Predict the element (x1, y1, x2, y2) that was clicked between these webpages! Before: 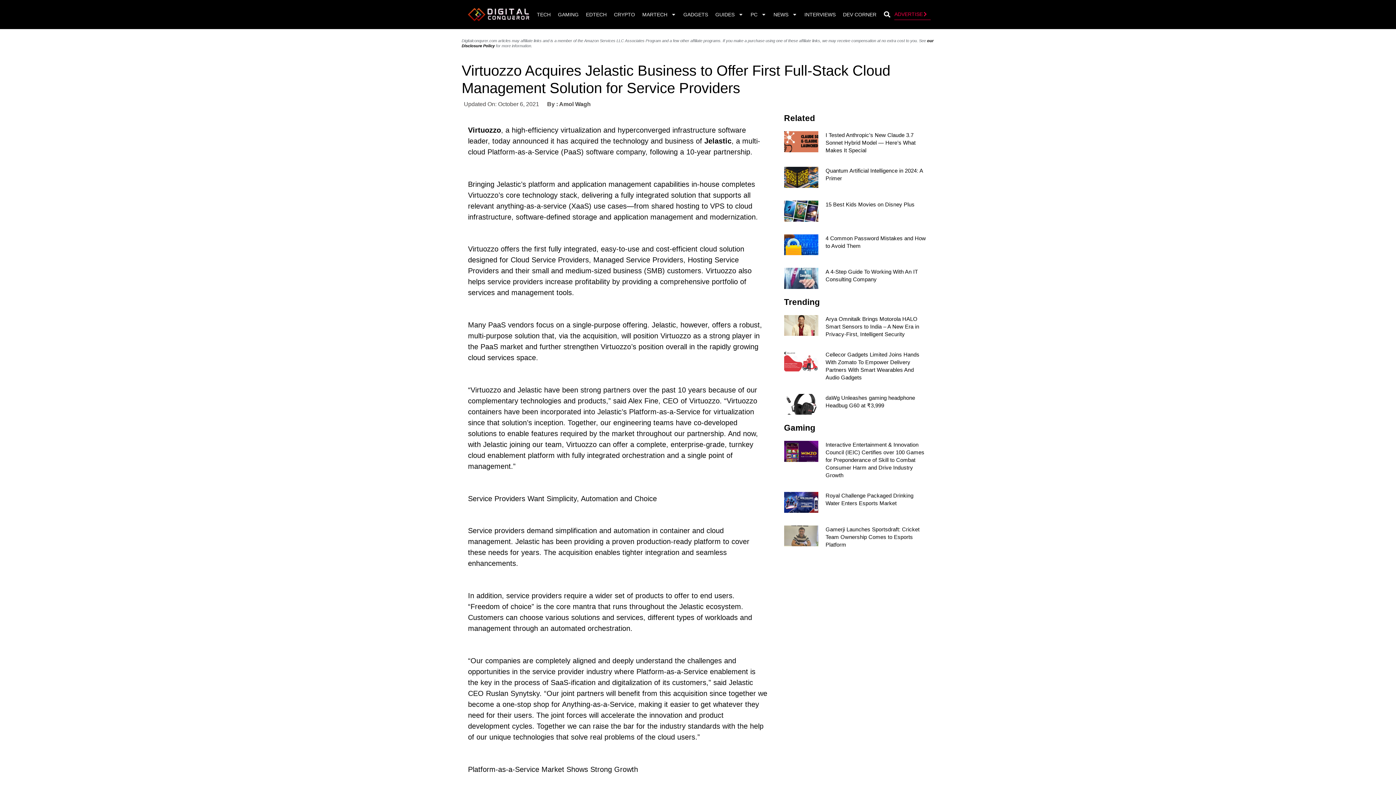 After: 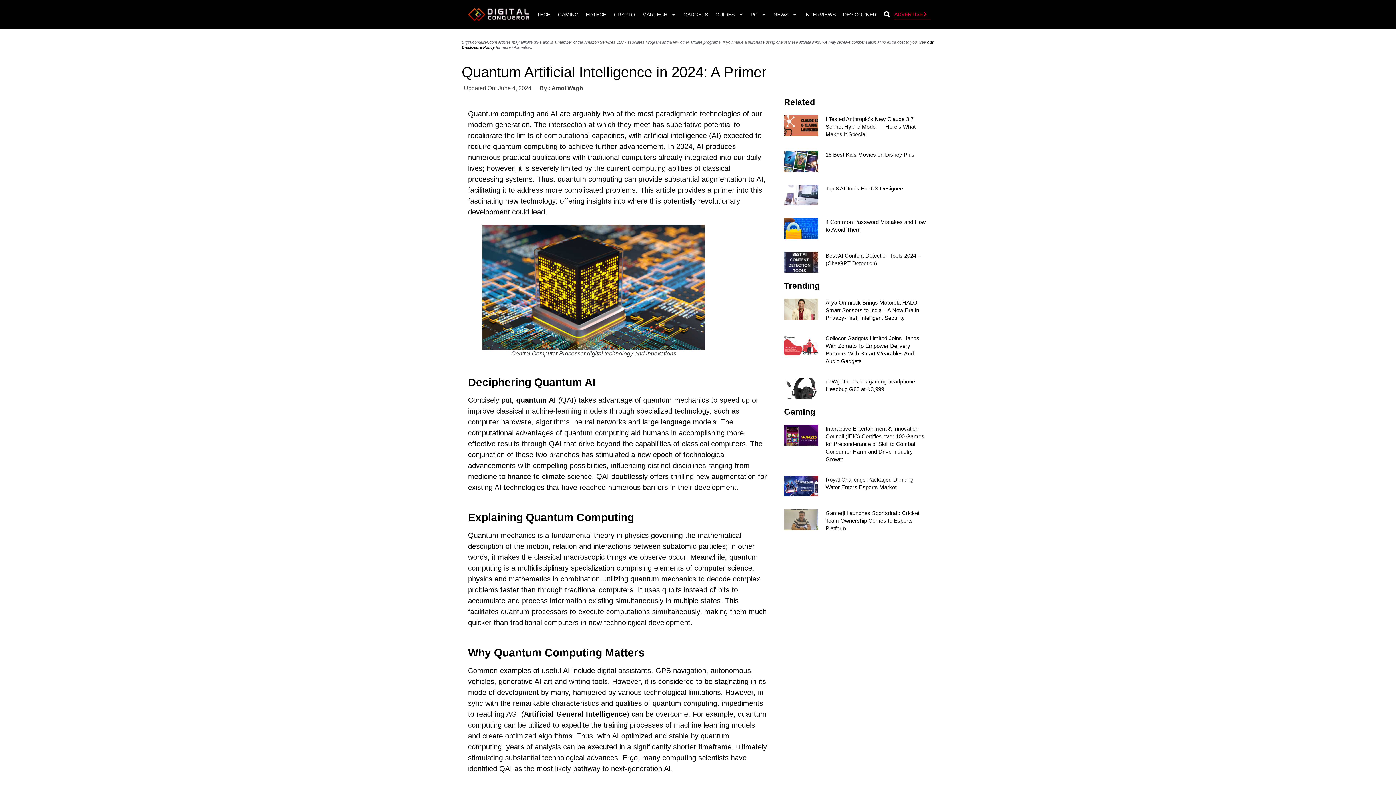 Action: bbox: (784, 167, 818, 187)